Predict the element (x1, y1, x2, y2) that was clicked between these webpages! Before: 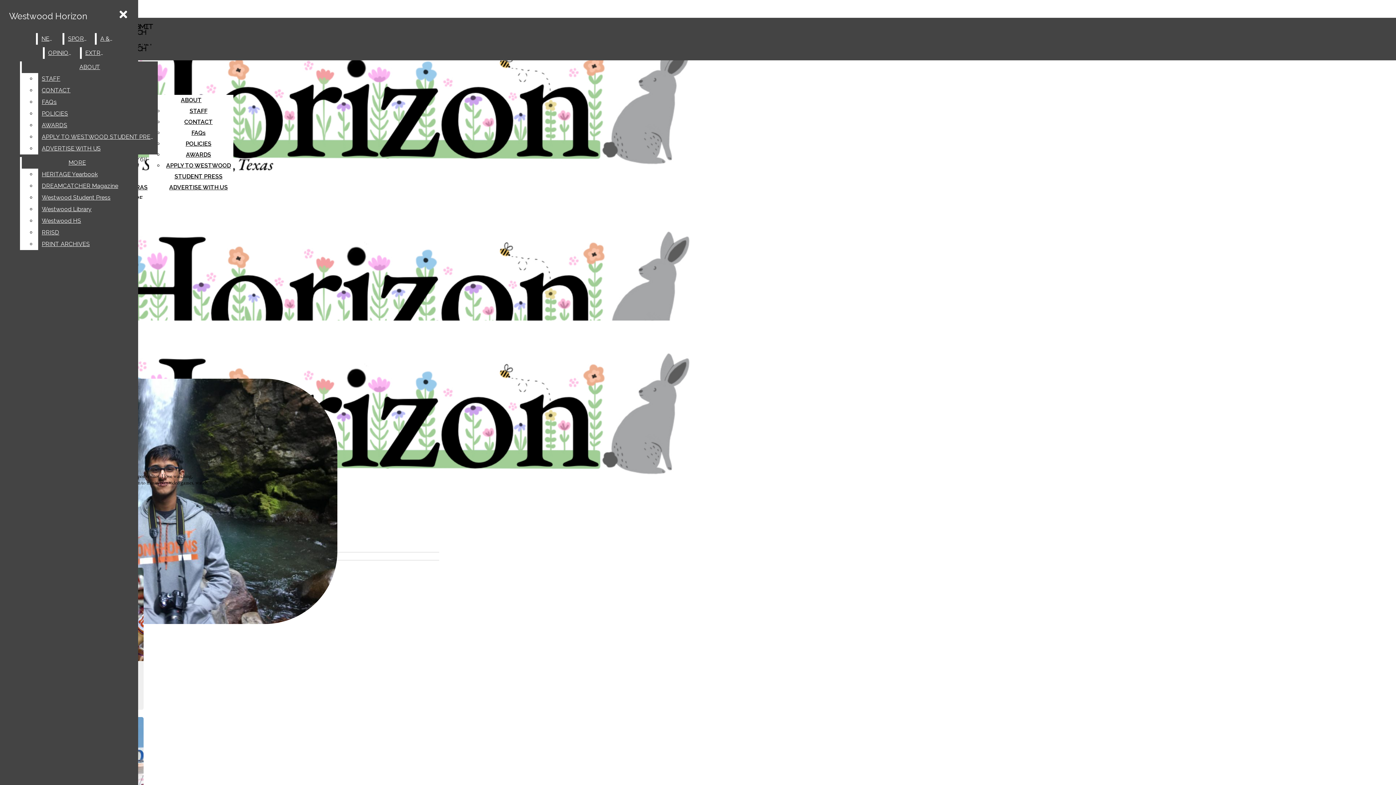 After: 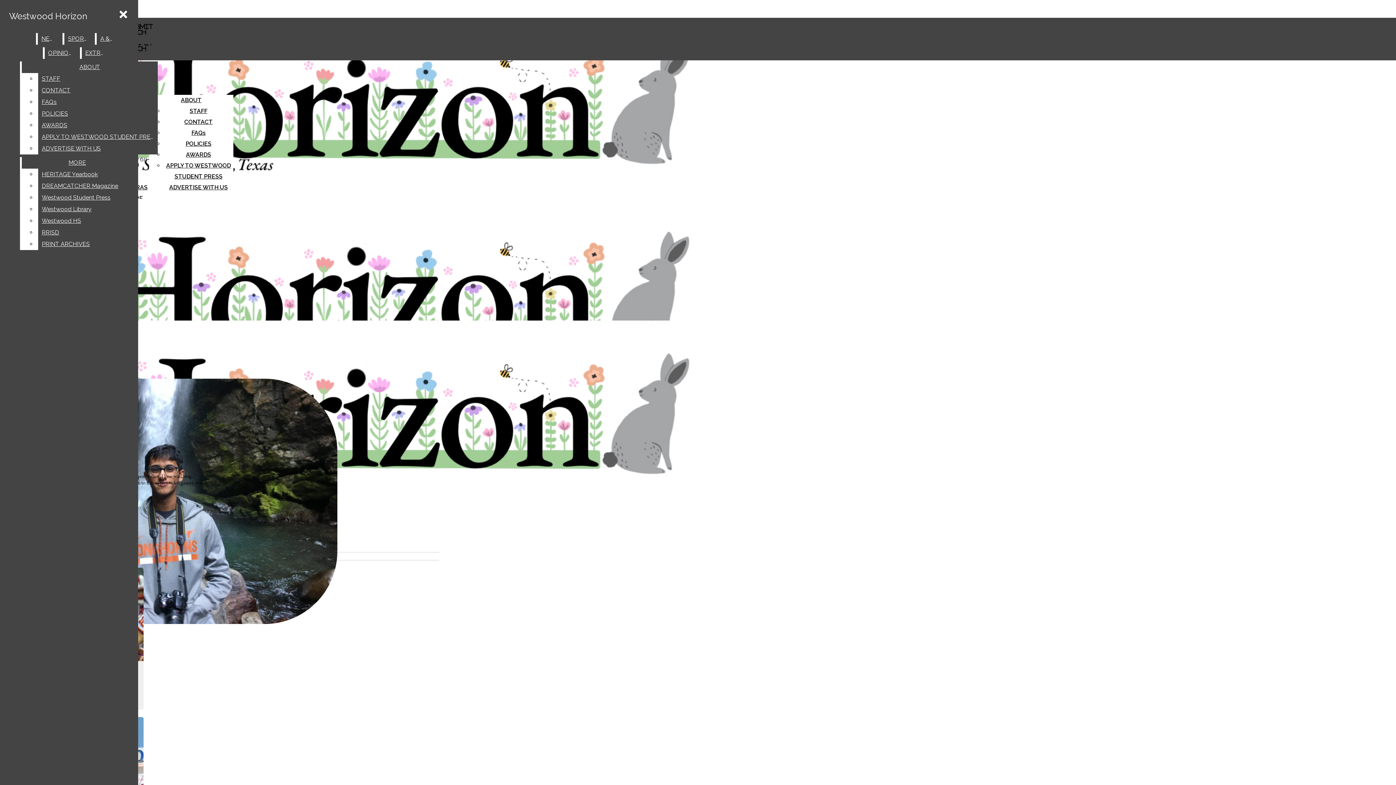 Action: bbox: (38, 168, 132, 180) label: HERITAGE Yearbook